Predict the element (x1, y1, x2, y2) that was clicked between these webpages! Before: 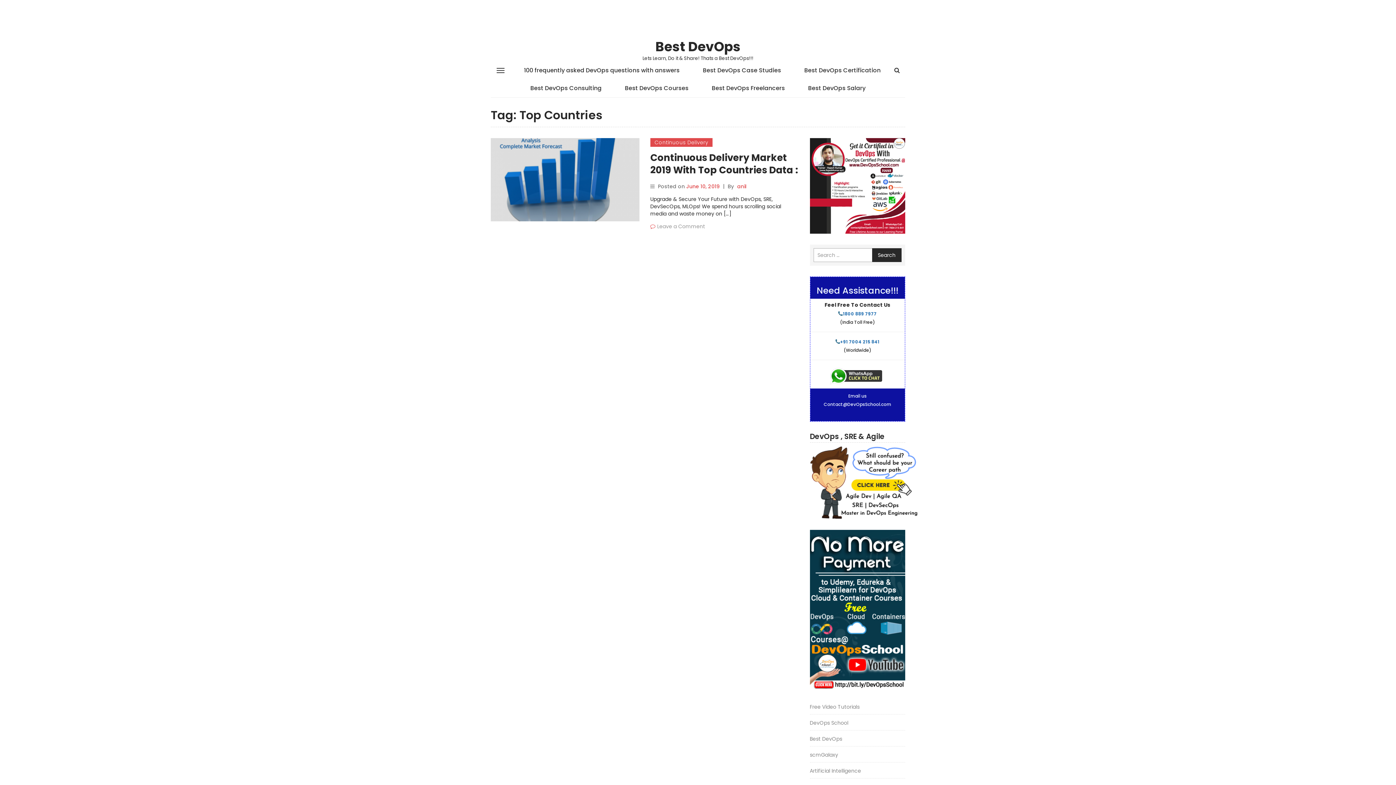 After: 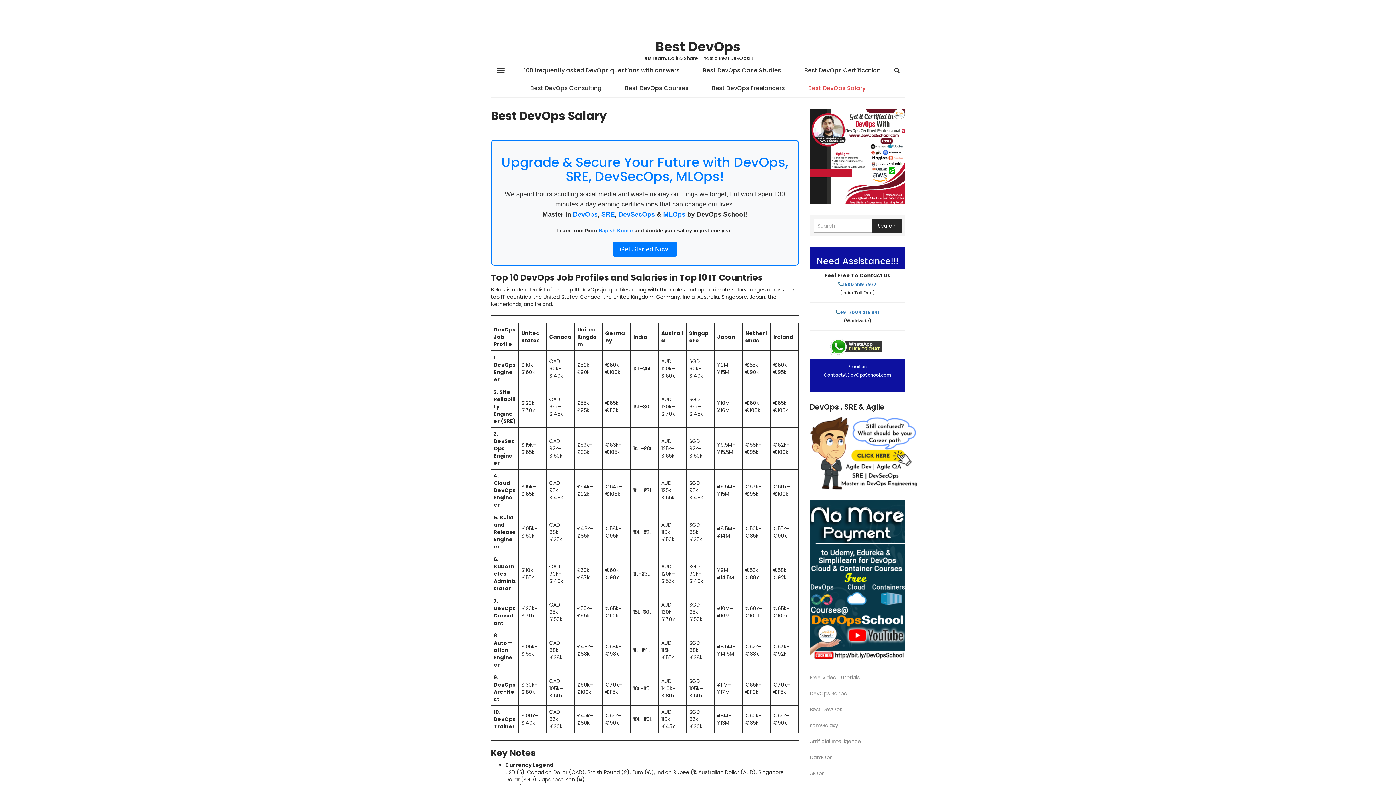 Action: bbox: (797, 79, 876, 97) label: Best DevOps Salary